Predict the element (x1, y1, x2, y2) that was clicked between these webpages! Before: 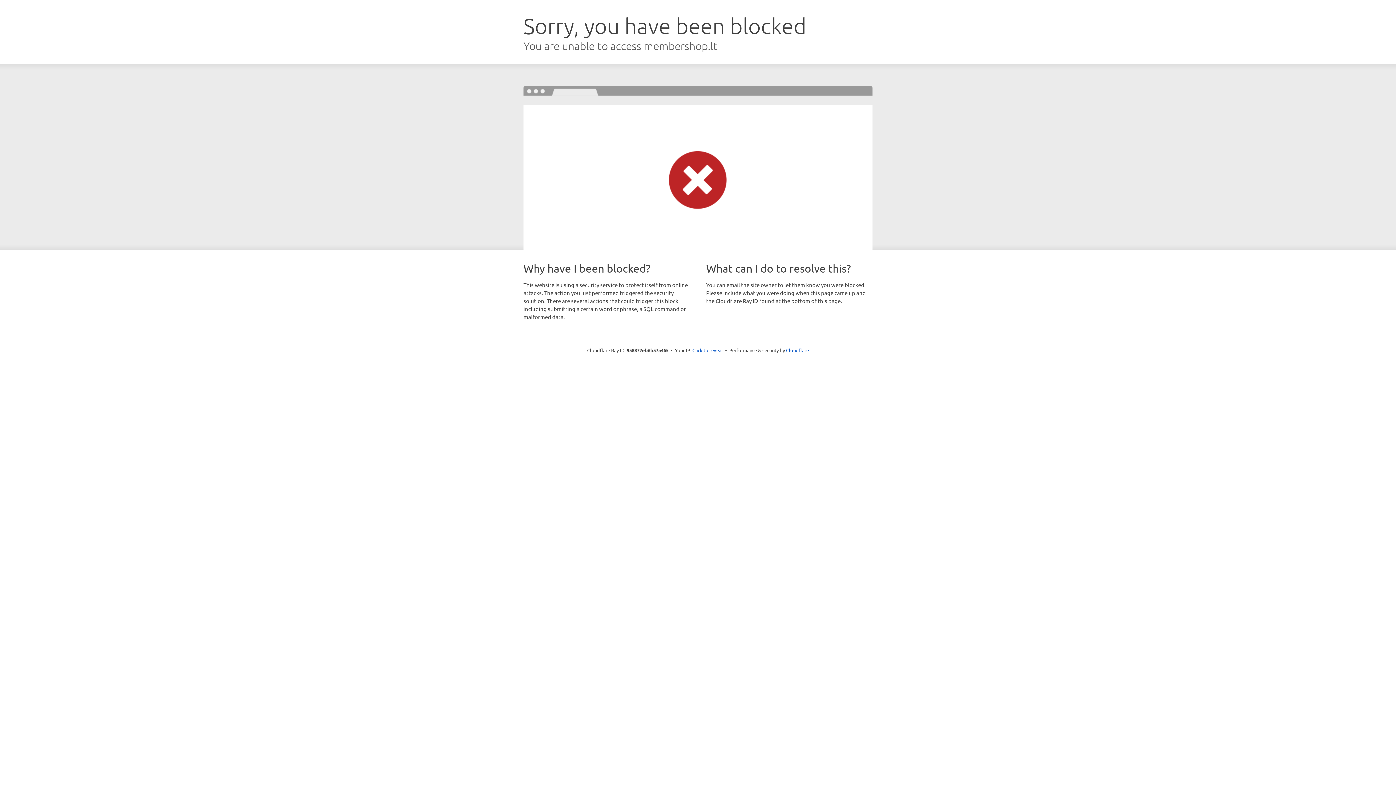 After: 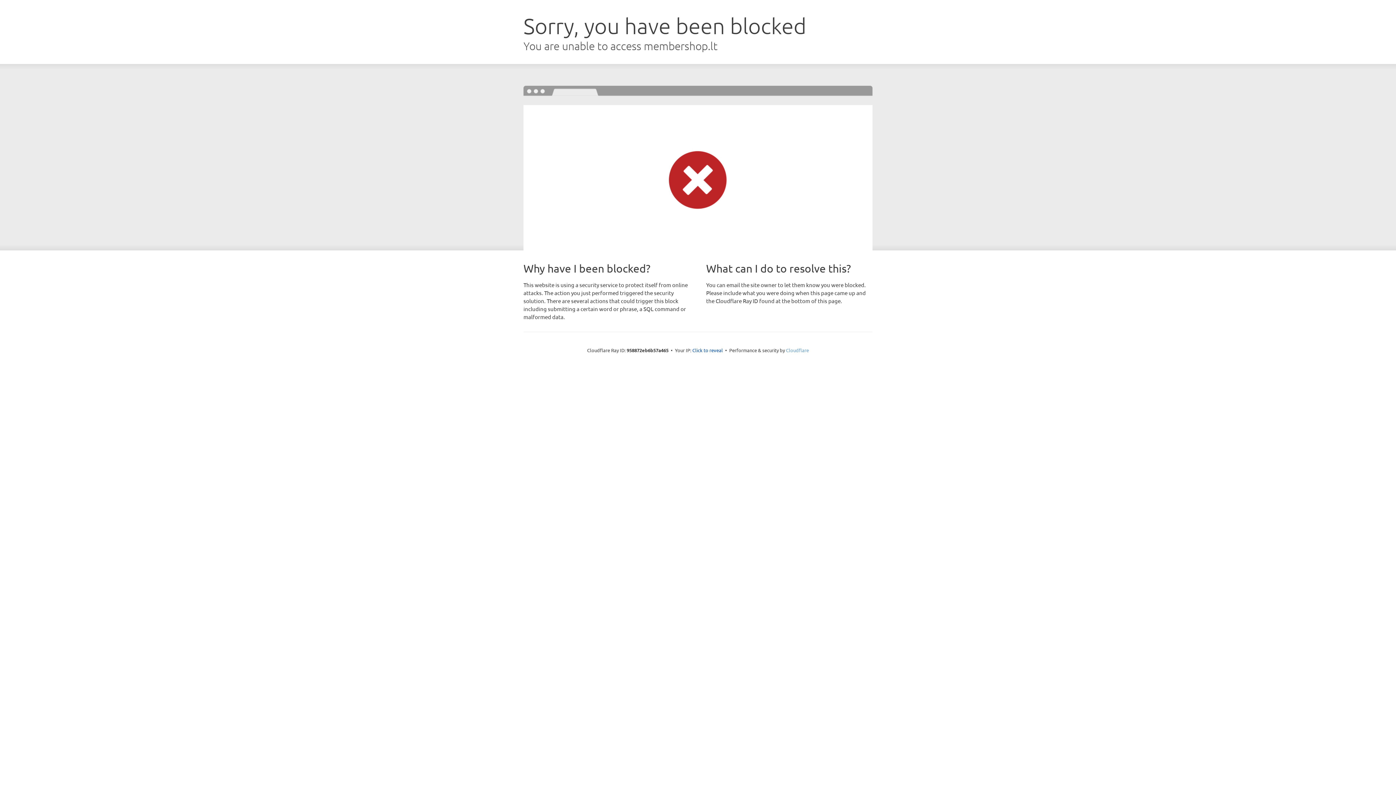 Action: bbox: (786, 347, 809, 353) label: Cloudflare